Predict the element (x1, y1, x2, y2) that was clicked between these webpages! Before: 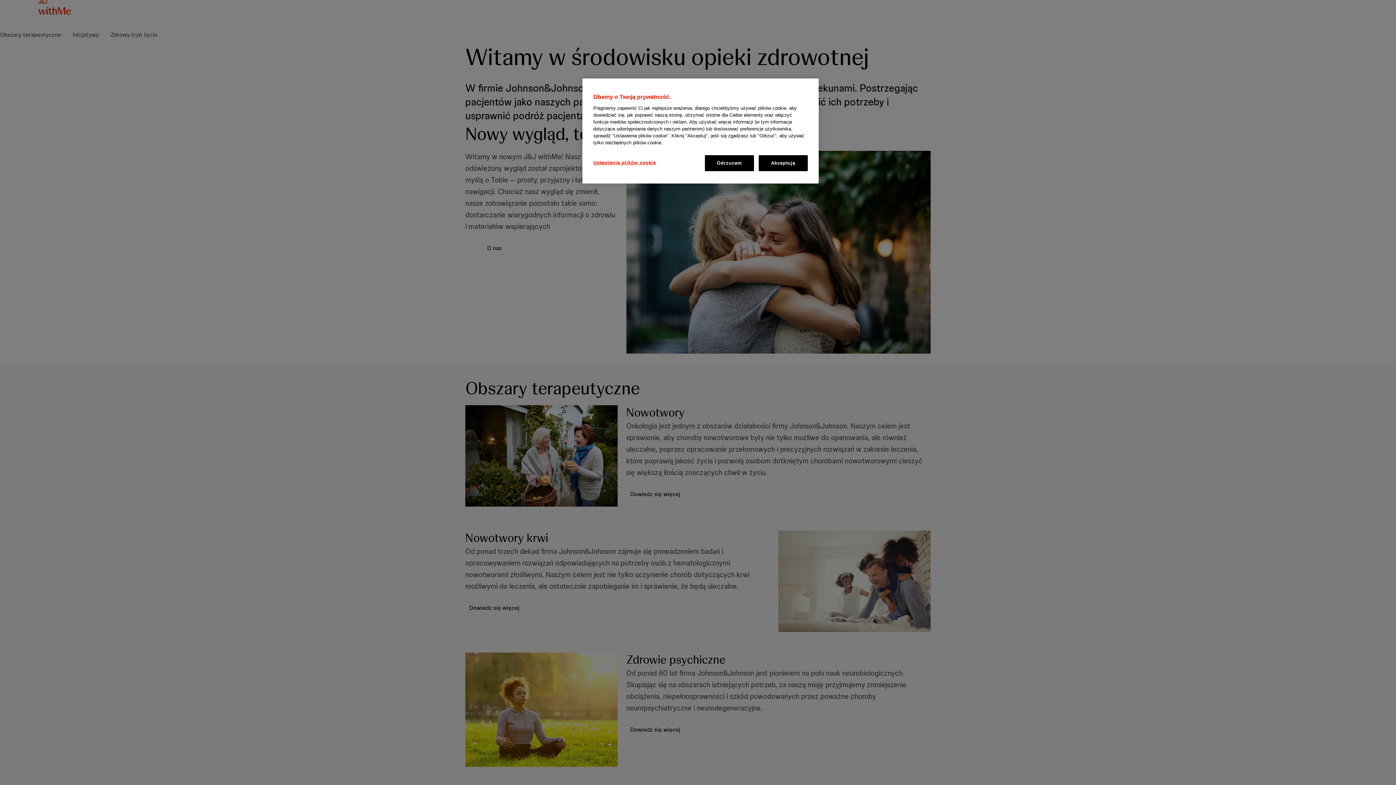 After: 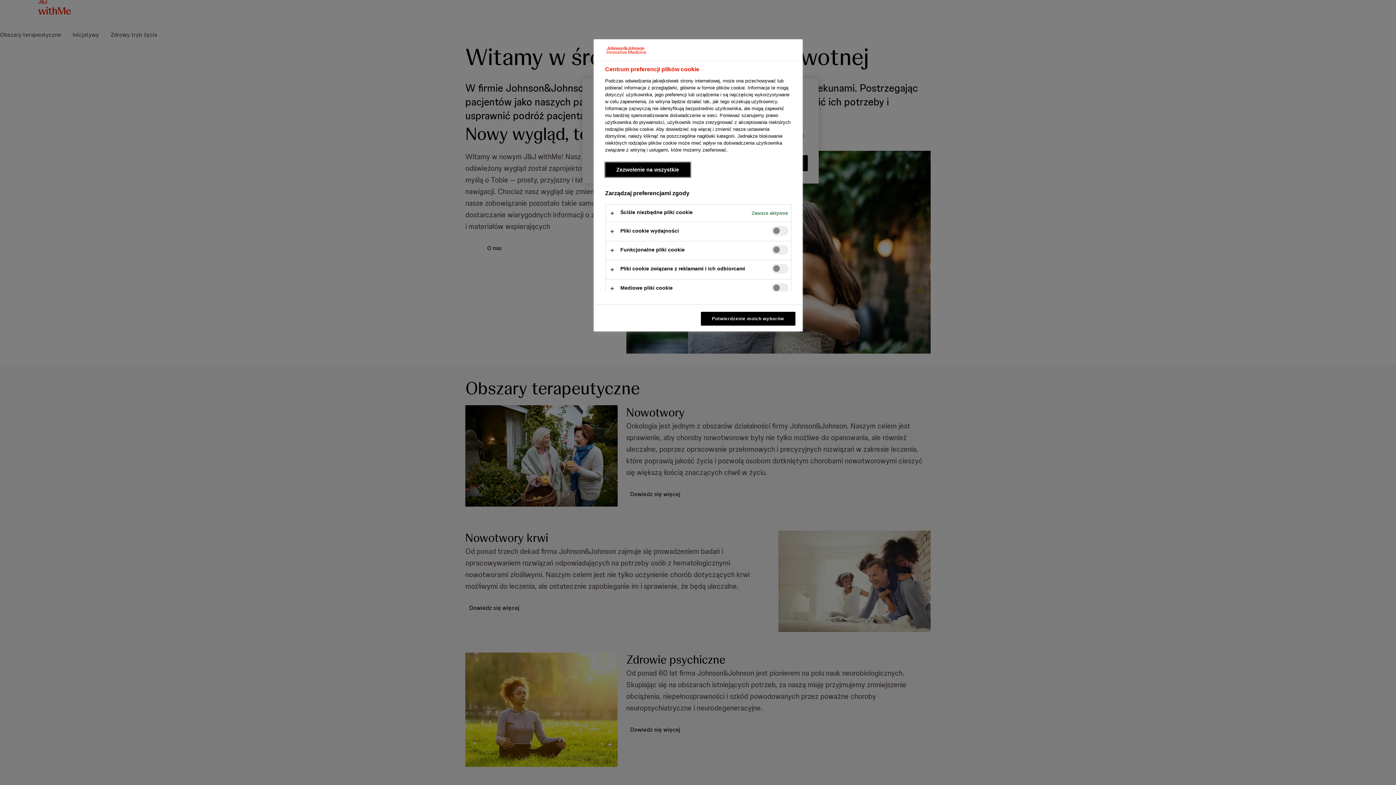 Action: label: Ustawienia plików cookie bbox: (593, 155, 656, 170)